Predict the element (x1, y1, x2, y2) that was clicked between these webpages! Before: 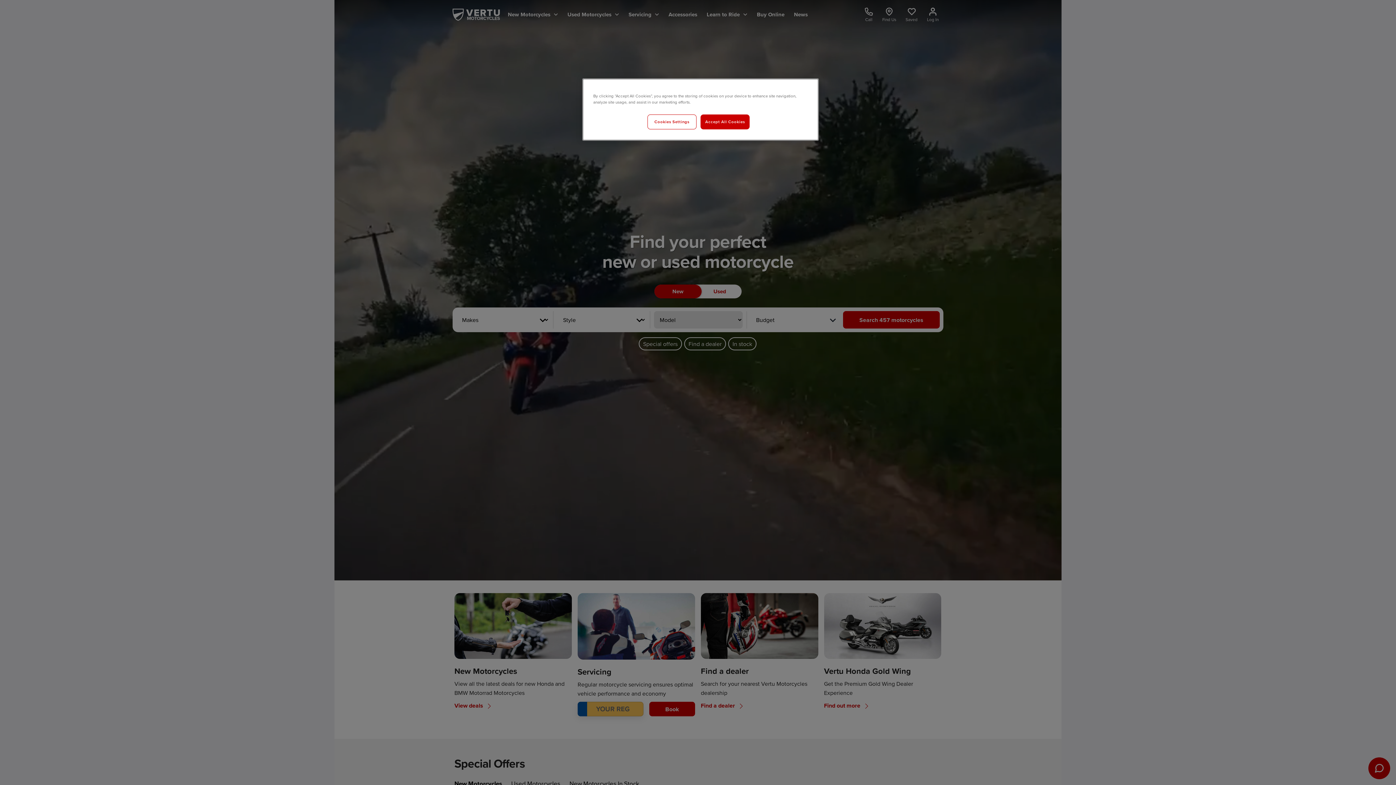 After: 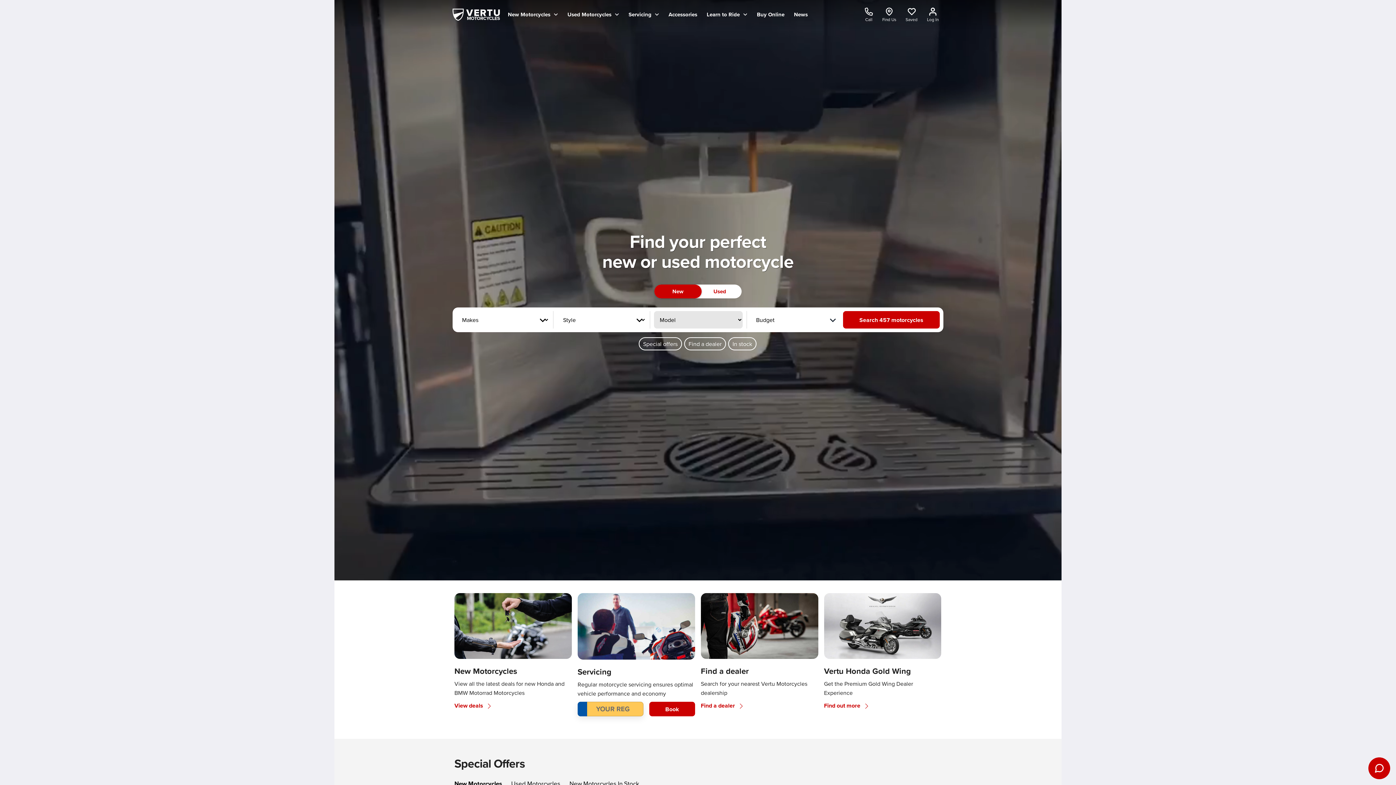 Action: bbox: (700, 114, 749, 129) label: Accept All Cookies